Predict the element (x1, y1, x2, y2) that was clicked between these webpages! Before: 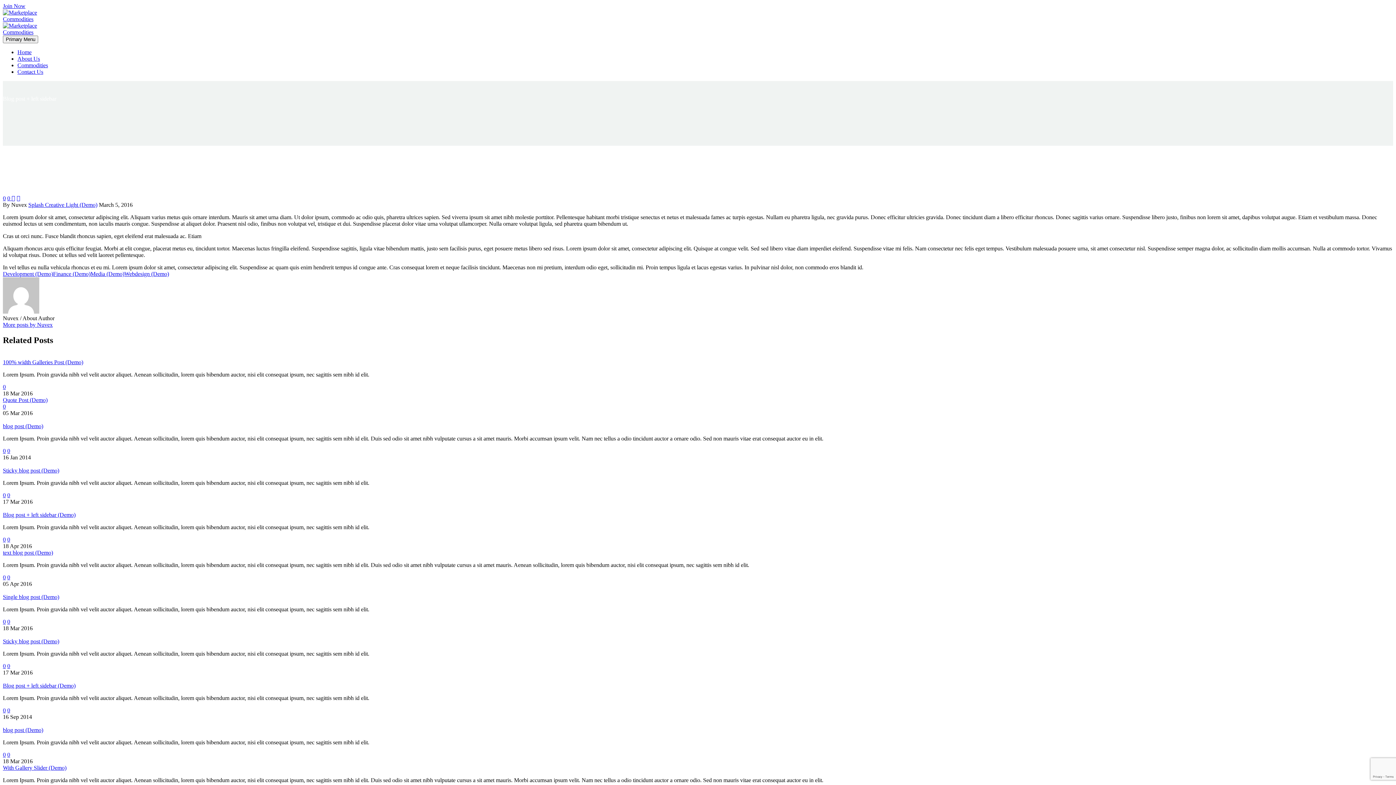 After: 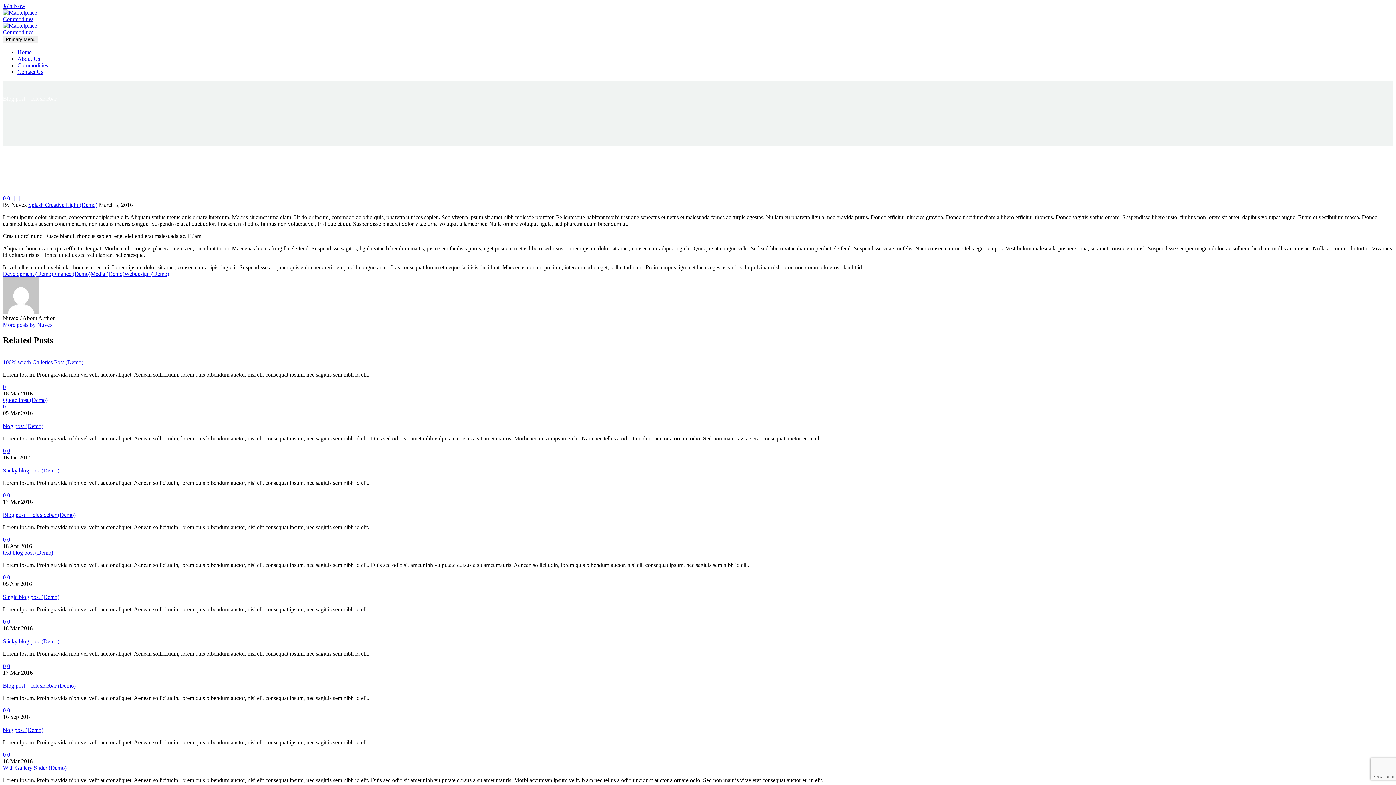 Action: bbox: (17, 62, 48, 68) label: Commodities